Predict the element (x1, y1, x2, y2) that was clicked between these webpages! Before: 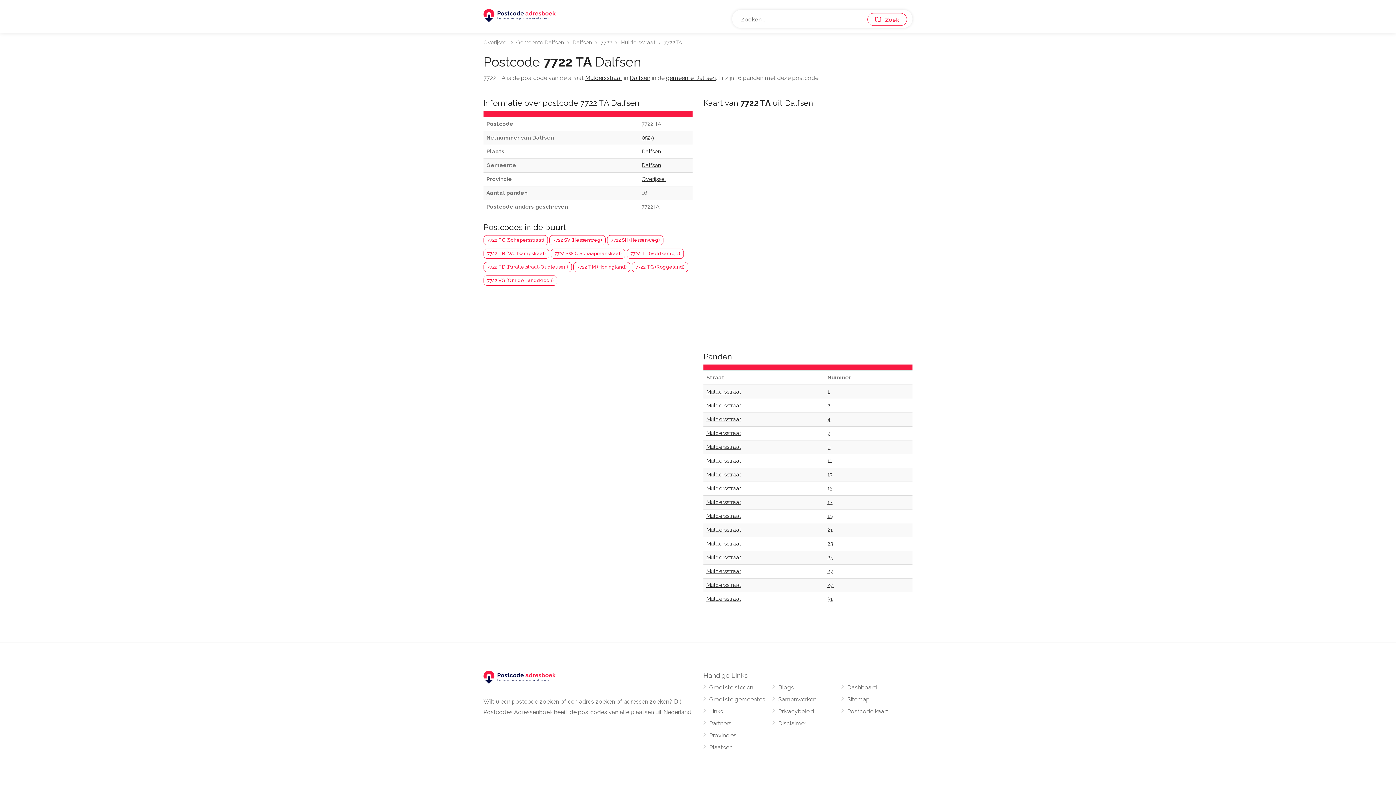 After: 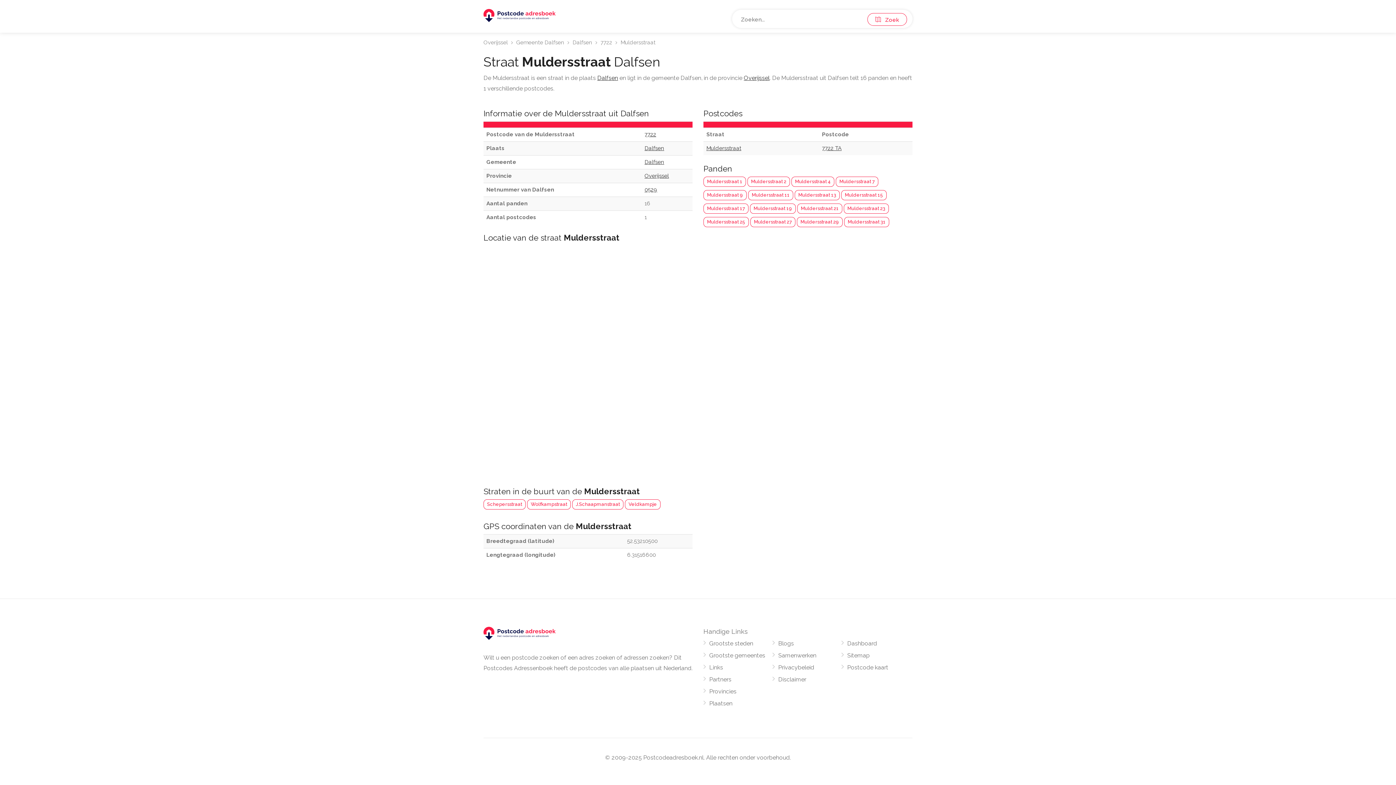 Action: bbox: (706, 499, 741, 505) label: Muldersstraat